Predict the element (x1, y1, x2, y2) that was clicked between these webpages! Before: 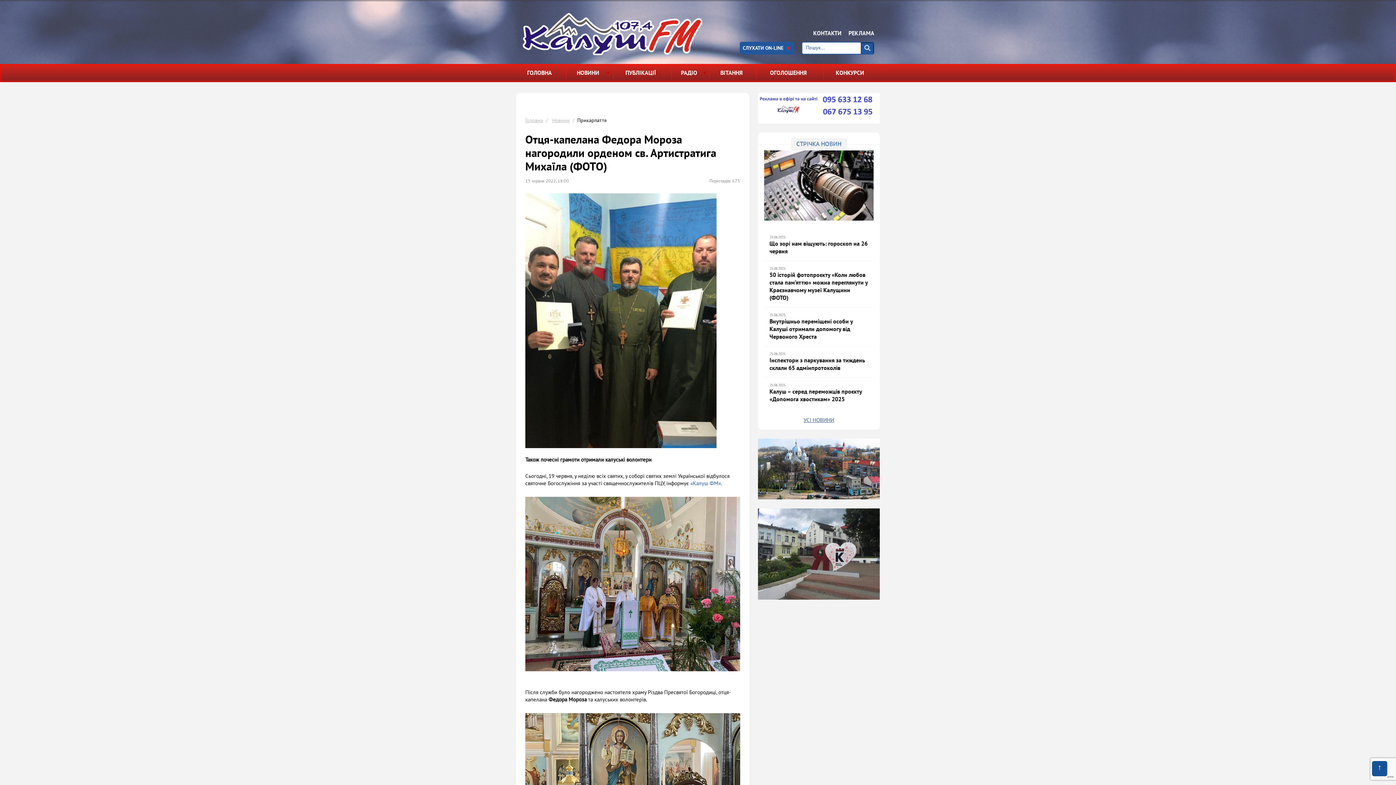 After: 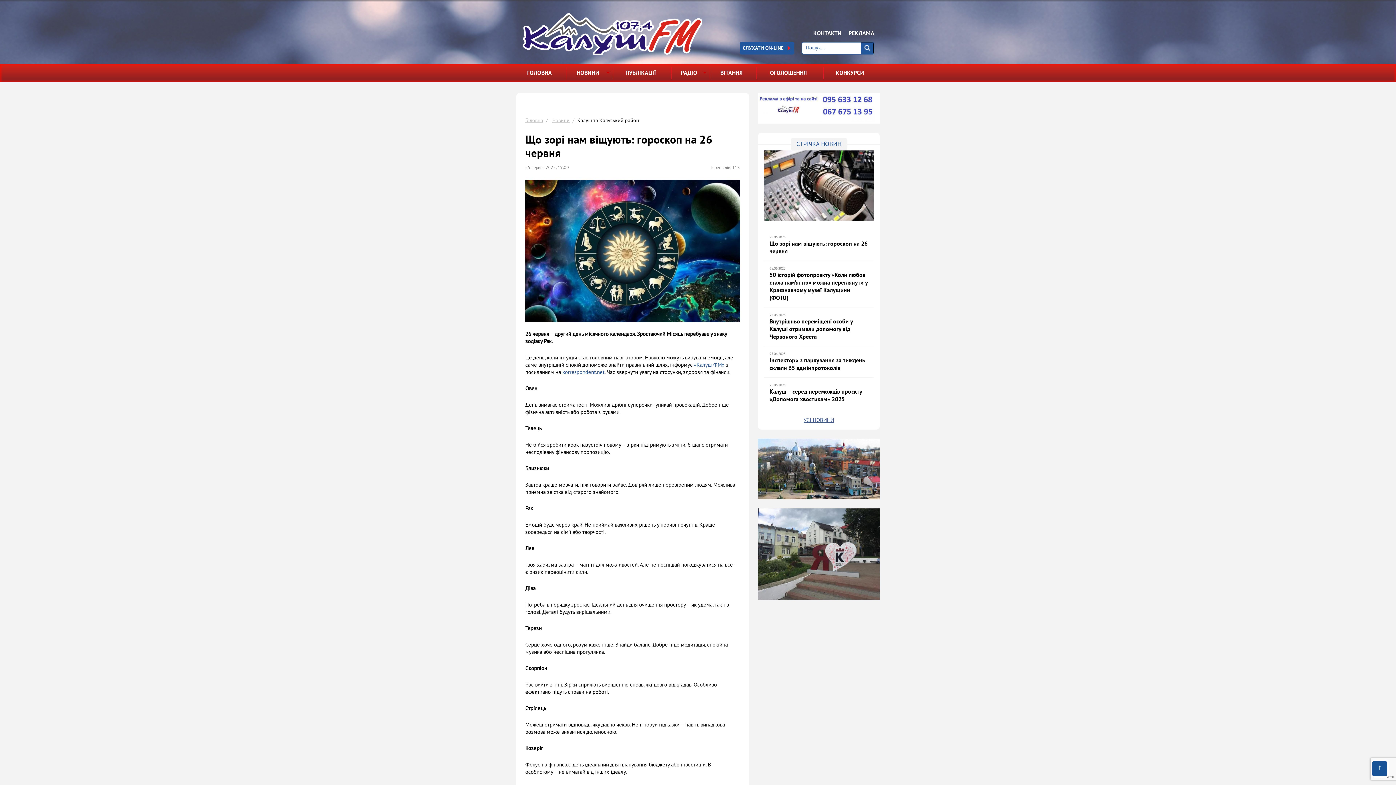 Action: bbox: (769, 235, 868, 255) label: 25.06.2025
Що зорі нам віщують: гороскоп на 26 червня